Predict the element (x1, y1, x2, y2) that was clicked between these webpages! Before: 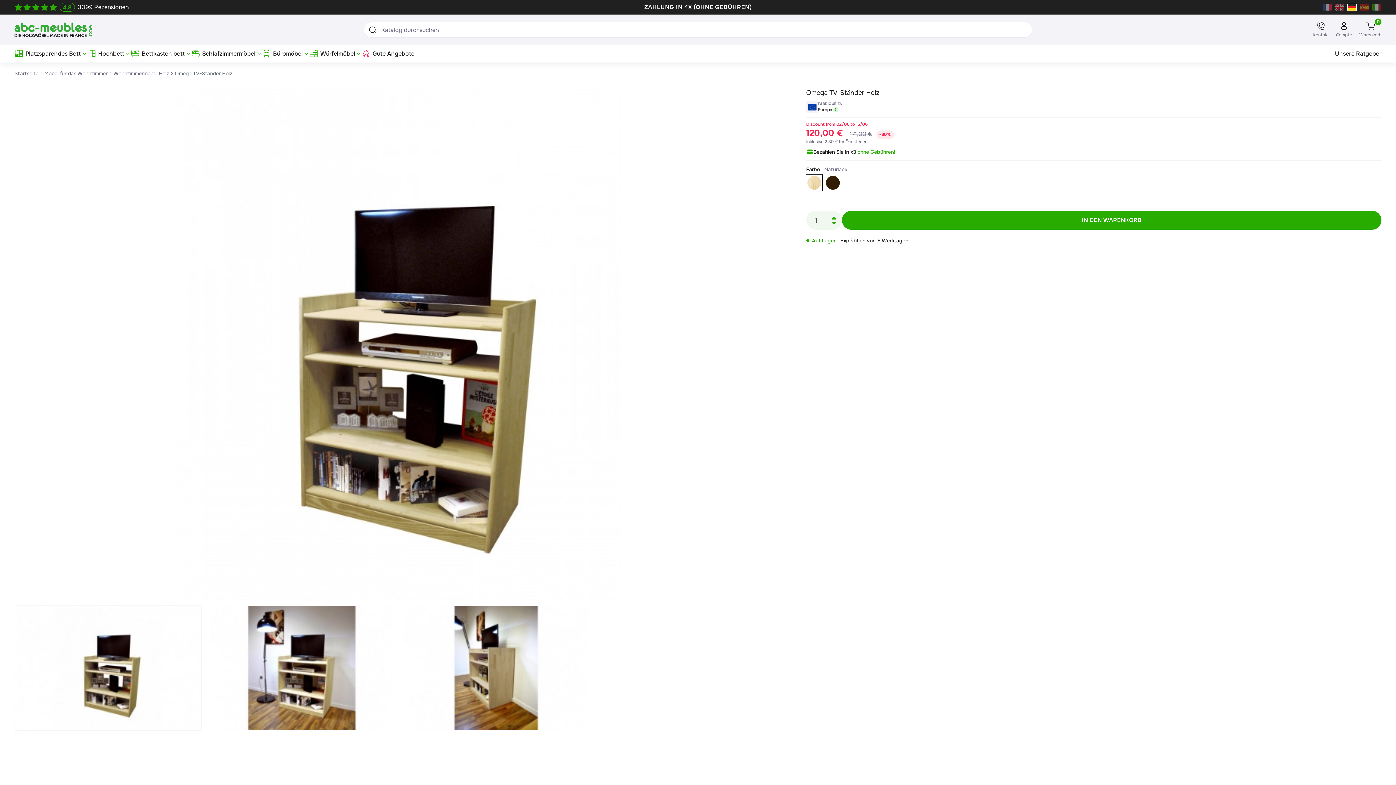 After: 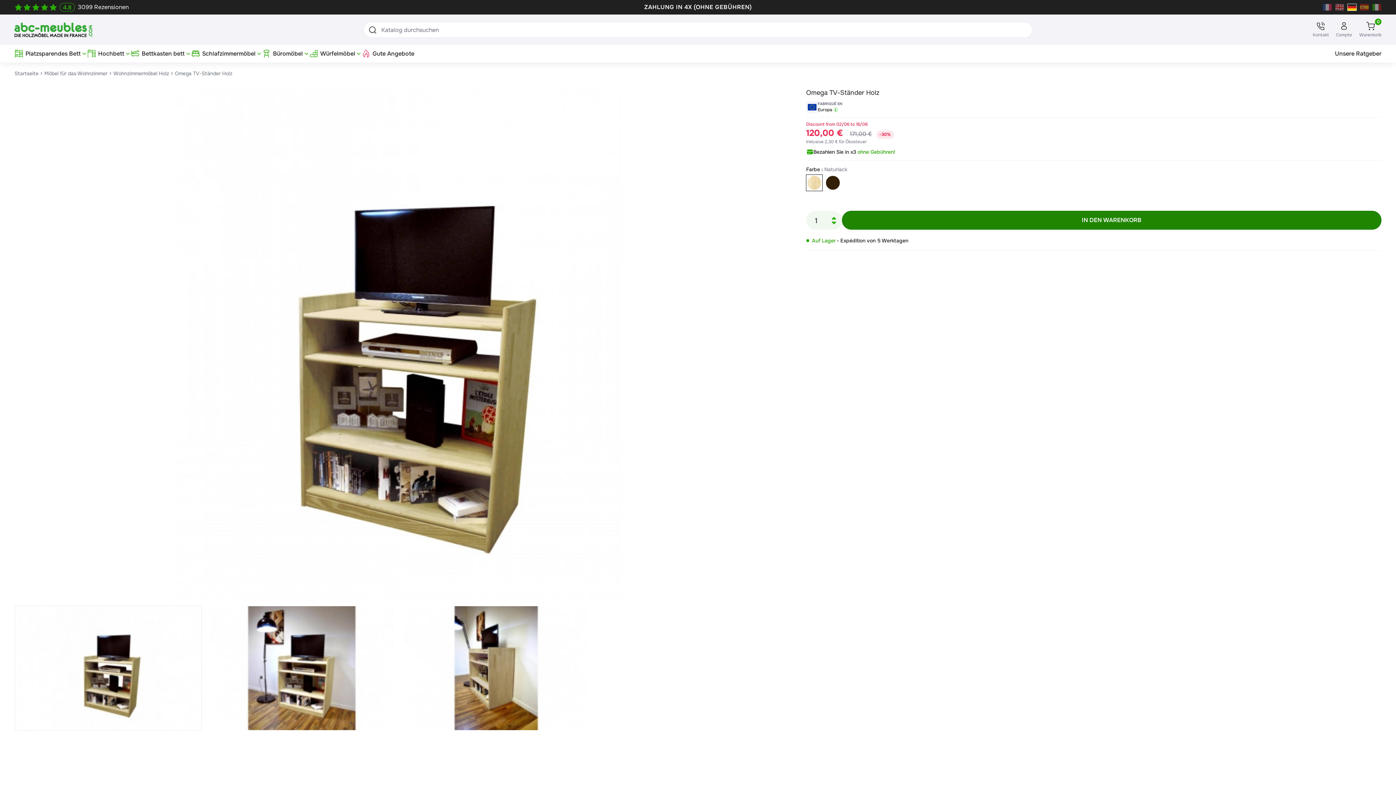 Action: label: IN DEN WARENKORB bbox: (842, 210, 1381, 229)